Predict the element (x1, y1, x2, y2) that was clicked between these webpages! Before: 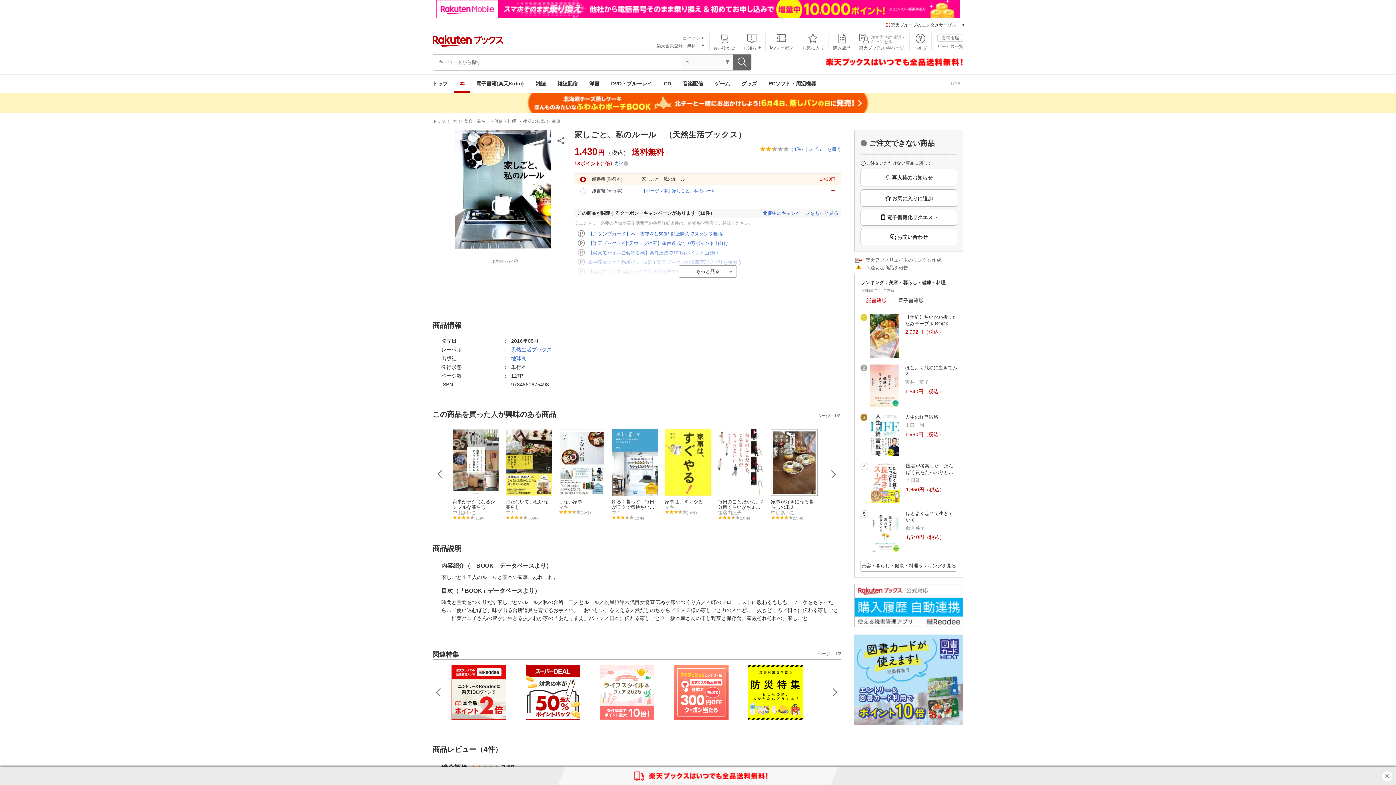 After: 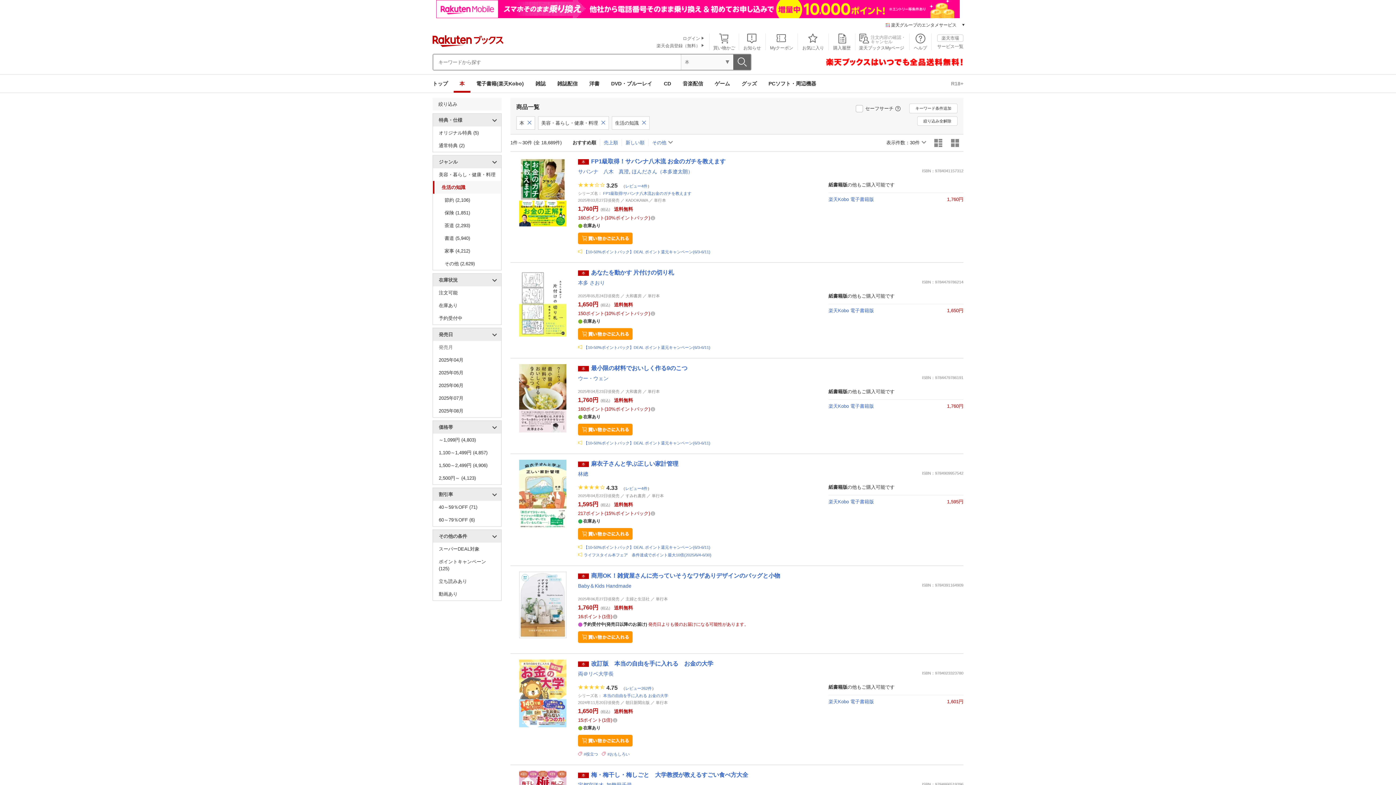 Action: bbox: (522, 118, 546, 124) label: 生活の知識